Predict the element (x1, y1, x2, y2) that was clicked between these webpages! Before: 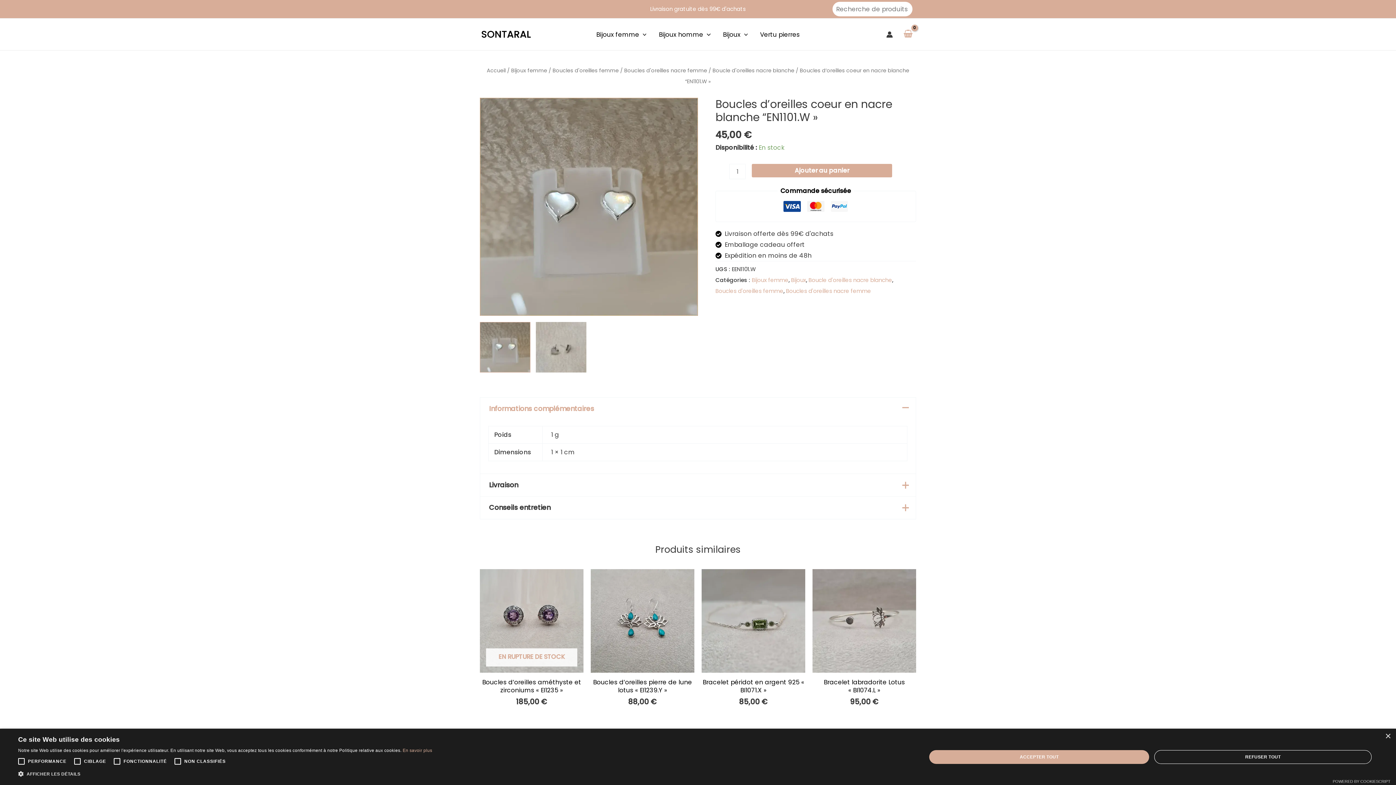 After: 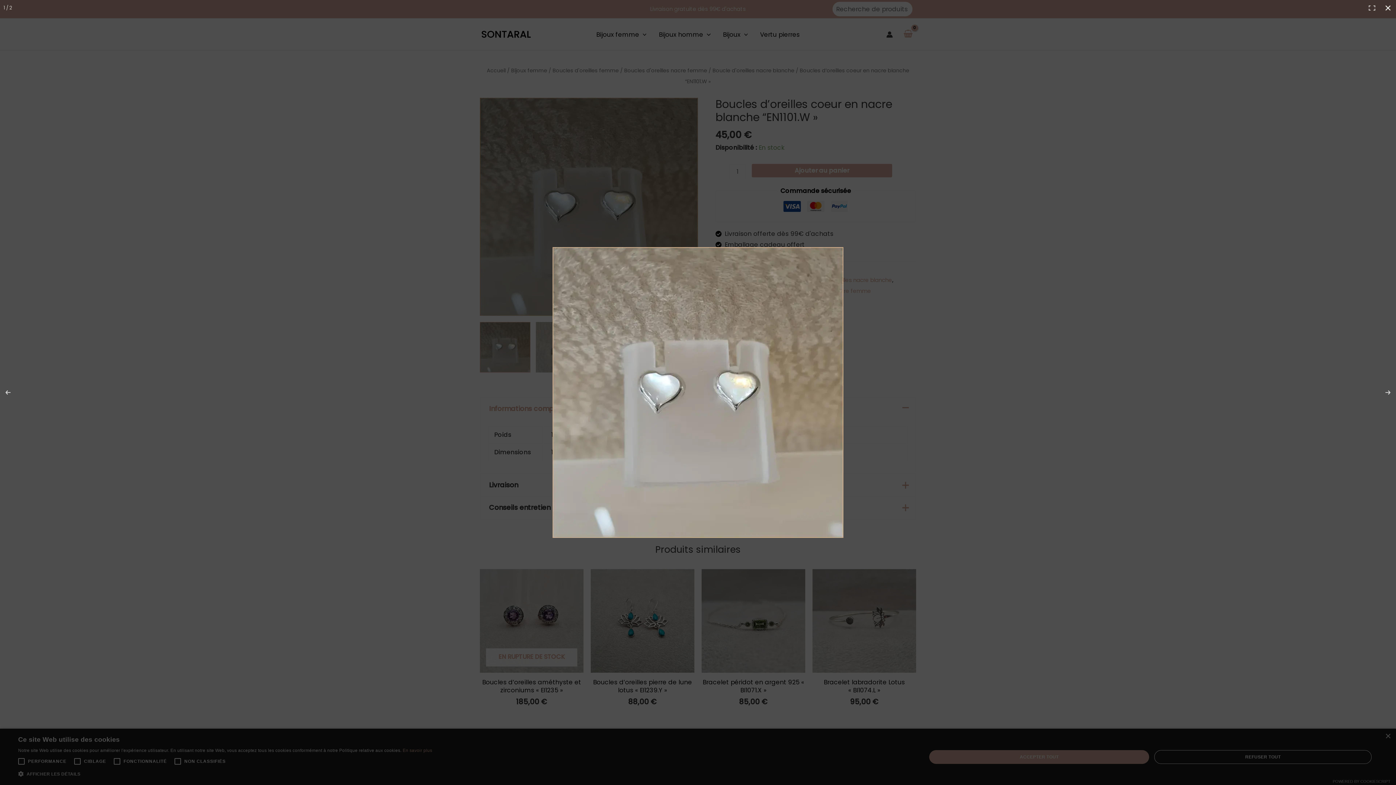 Action: bbox: (480, 97, 698, 316)